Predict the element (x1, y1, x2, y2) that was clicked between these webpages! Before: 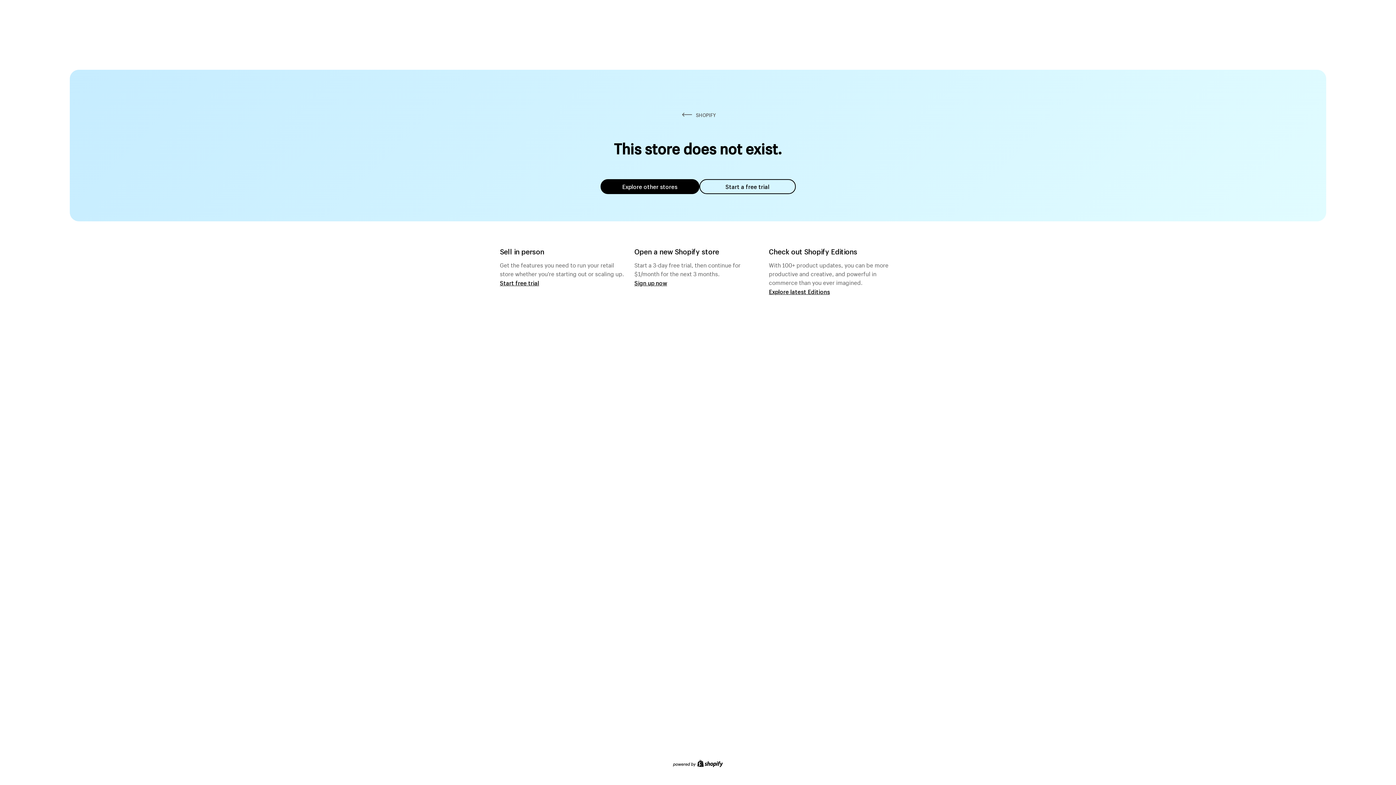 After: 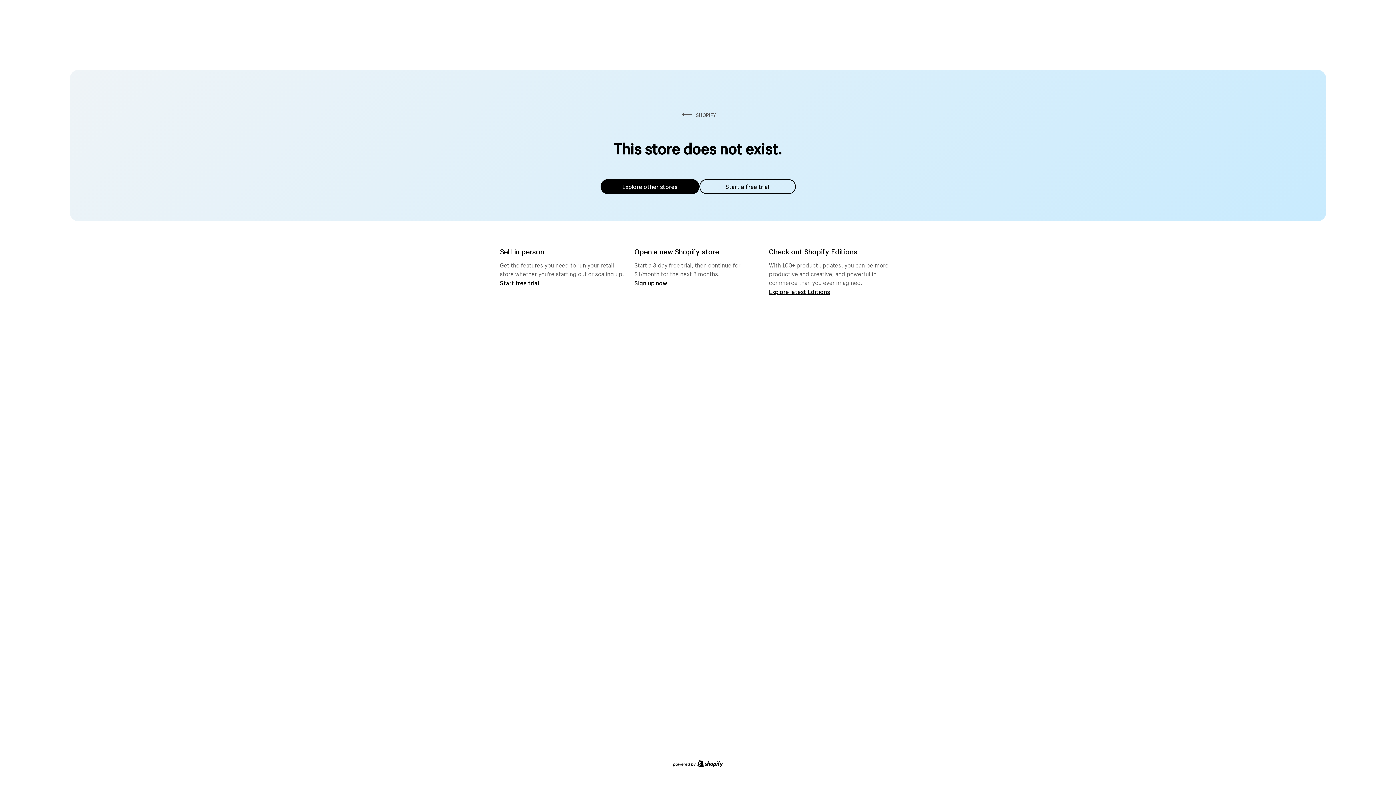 Action: bbox: (600, 179, 699, 194) label: Explore other stores